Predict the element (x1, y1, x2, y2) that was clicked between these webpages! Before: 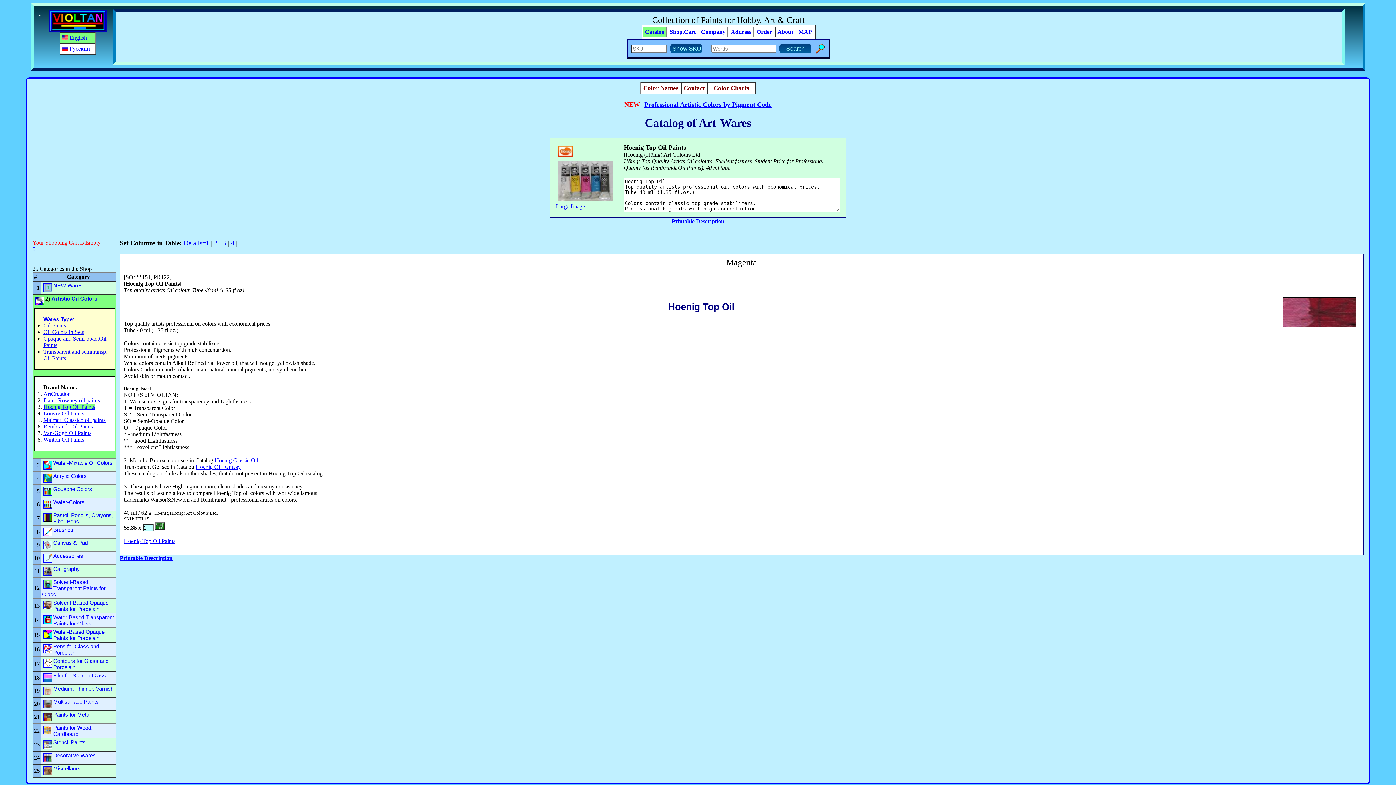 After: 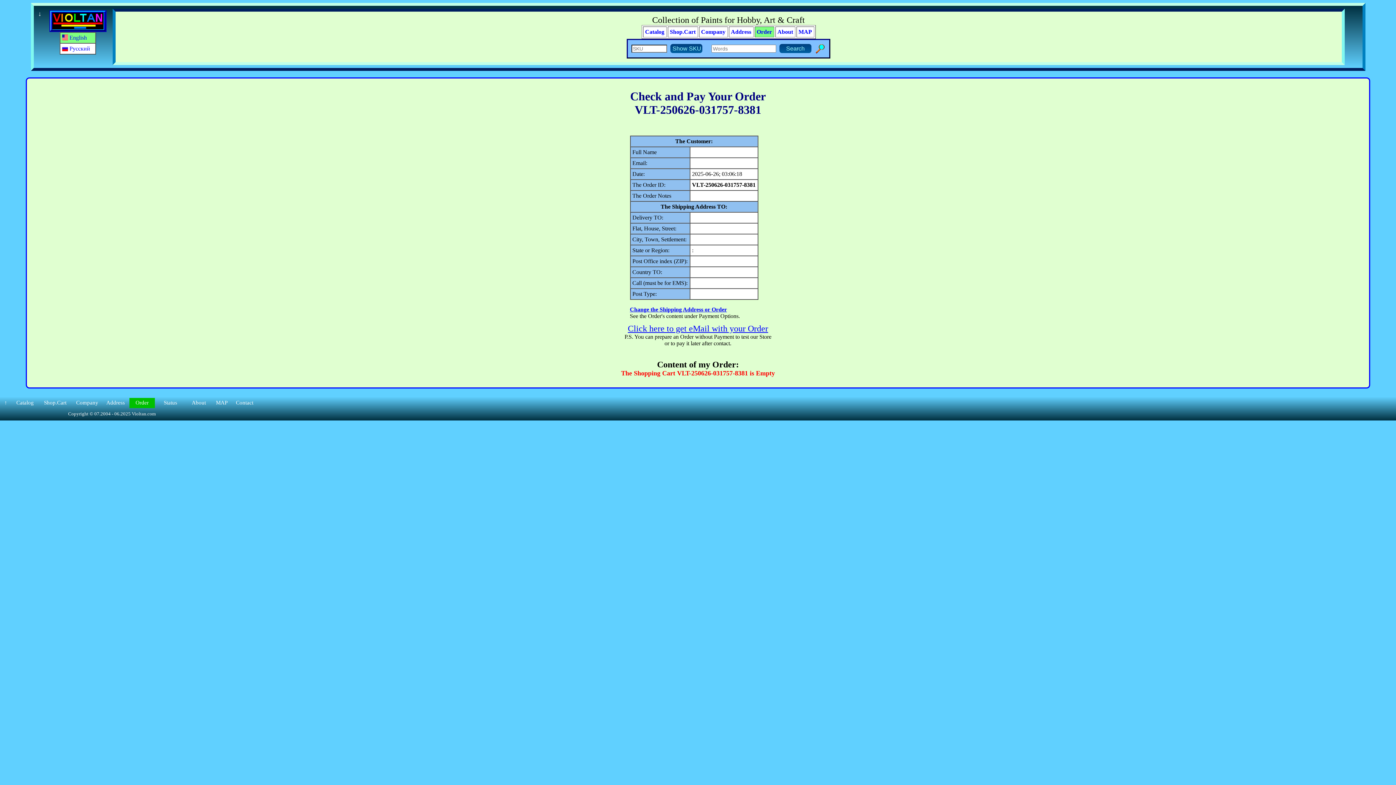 Action: bbox: (756, 28, 772, 34) label: Order